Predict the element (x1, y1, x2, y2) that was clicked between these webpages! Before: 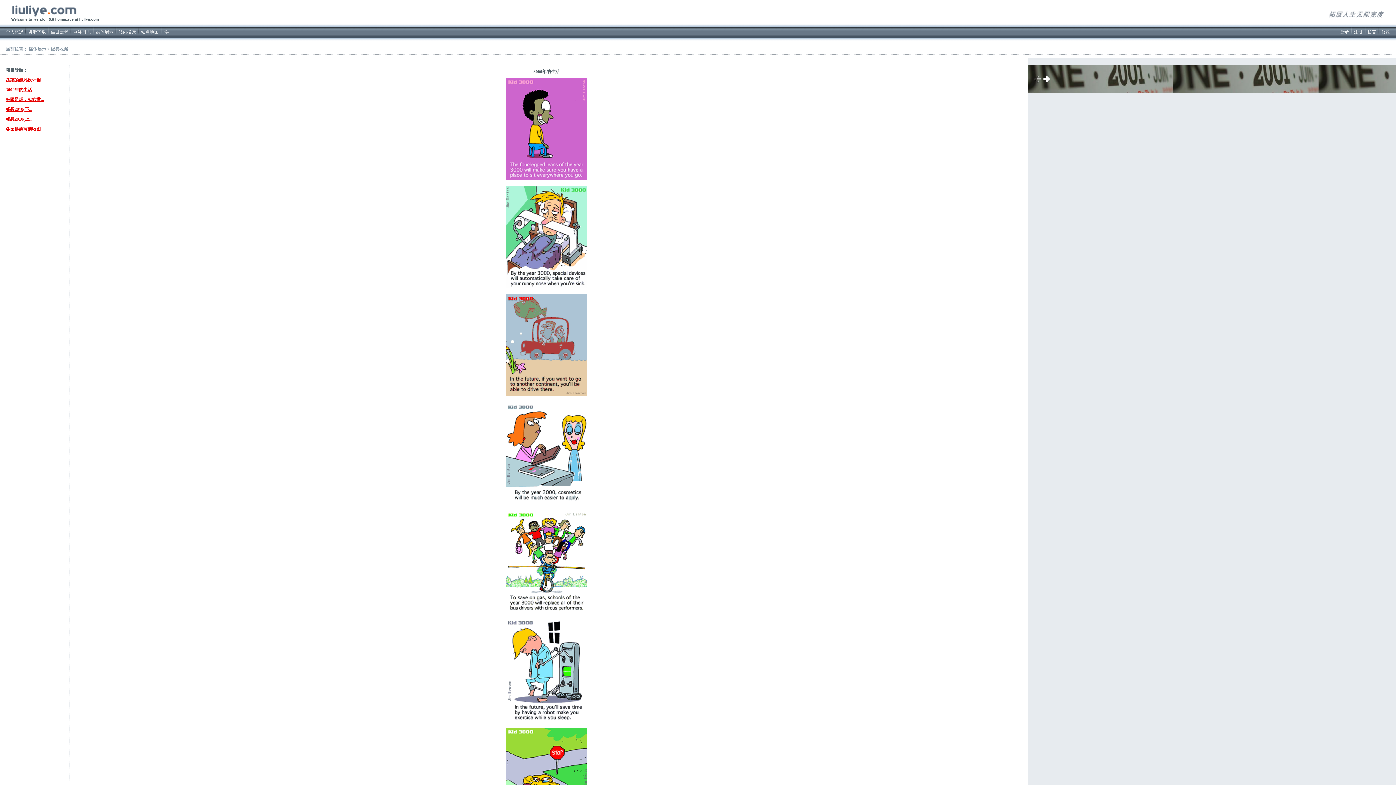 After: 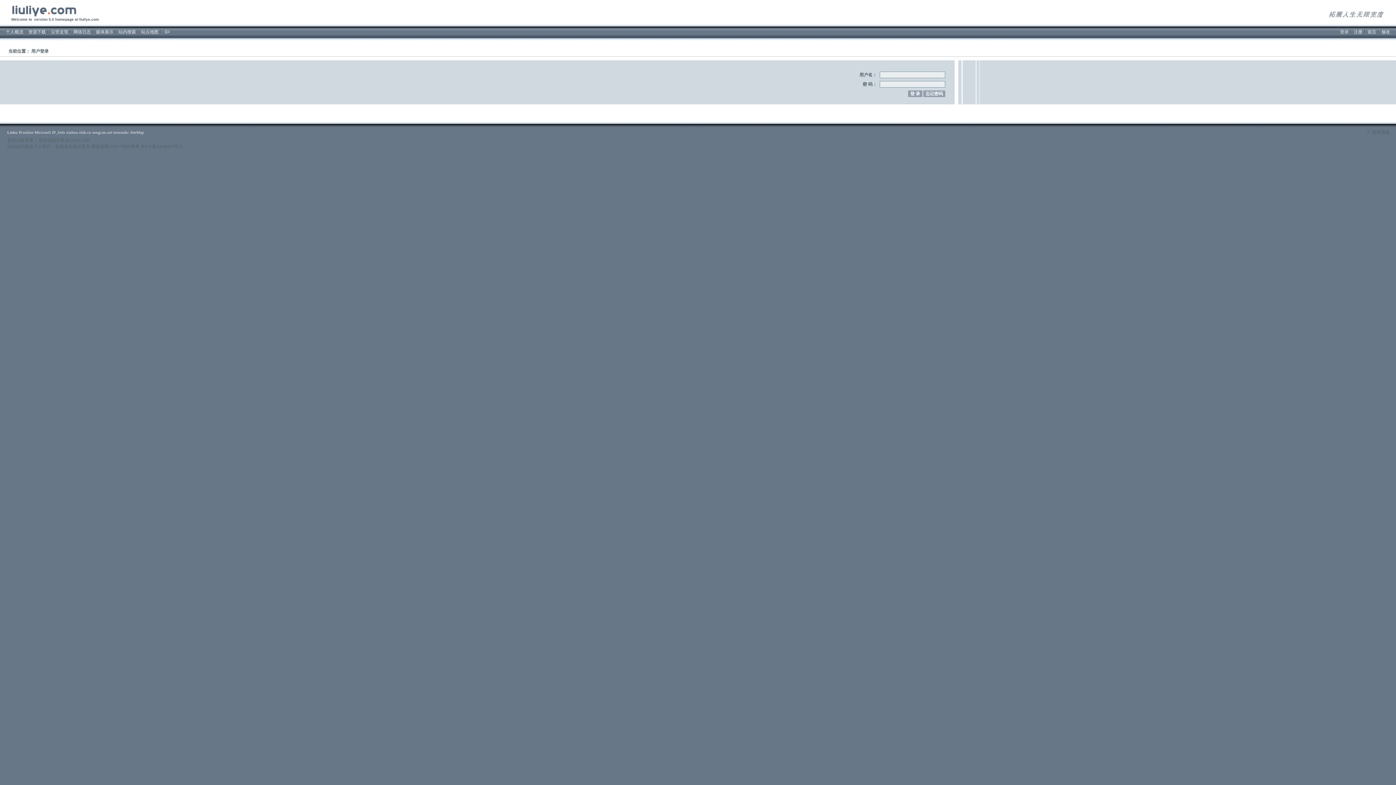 Action: label: 登录 bbox: (1340, 29, 1349, 34)